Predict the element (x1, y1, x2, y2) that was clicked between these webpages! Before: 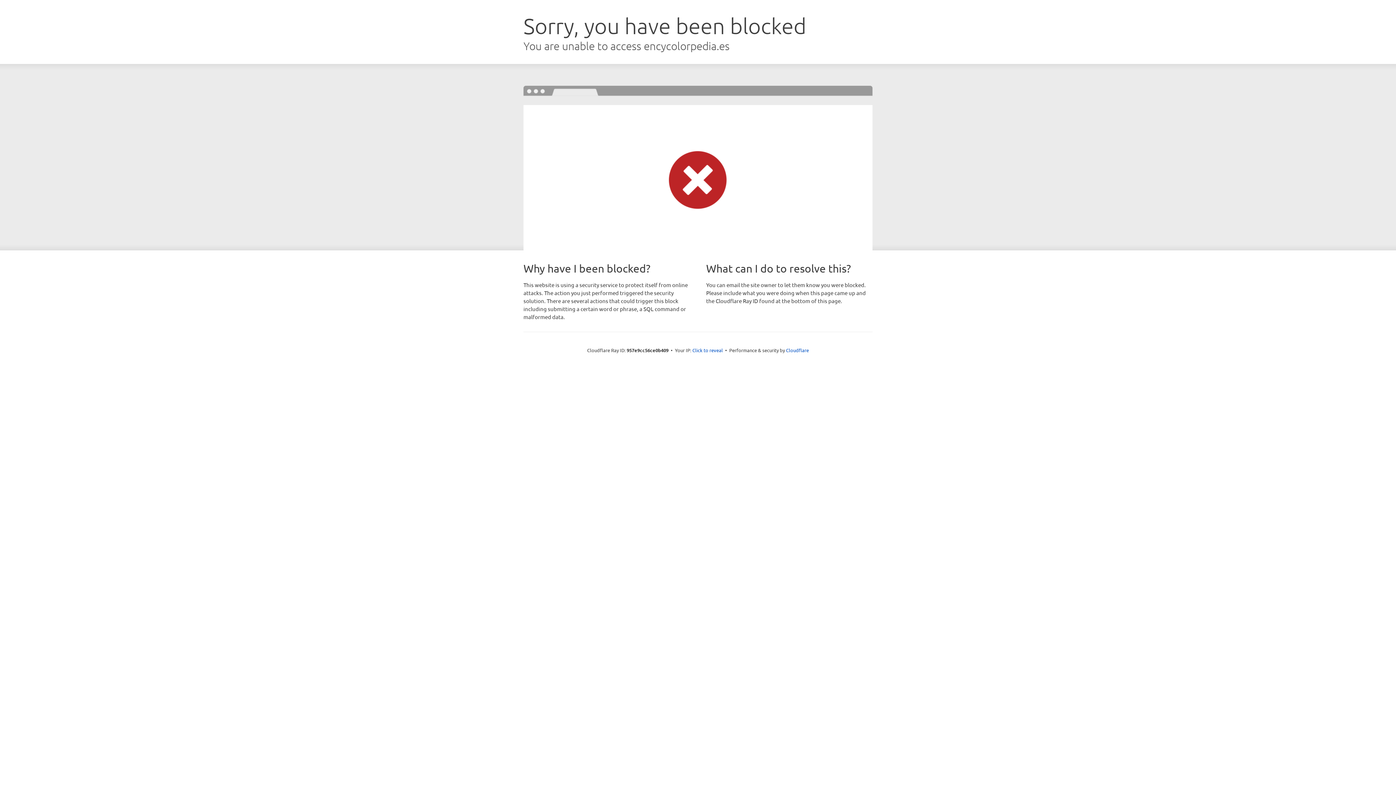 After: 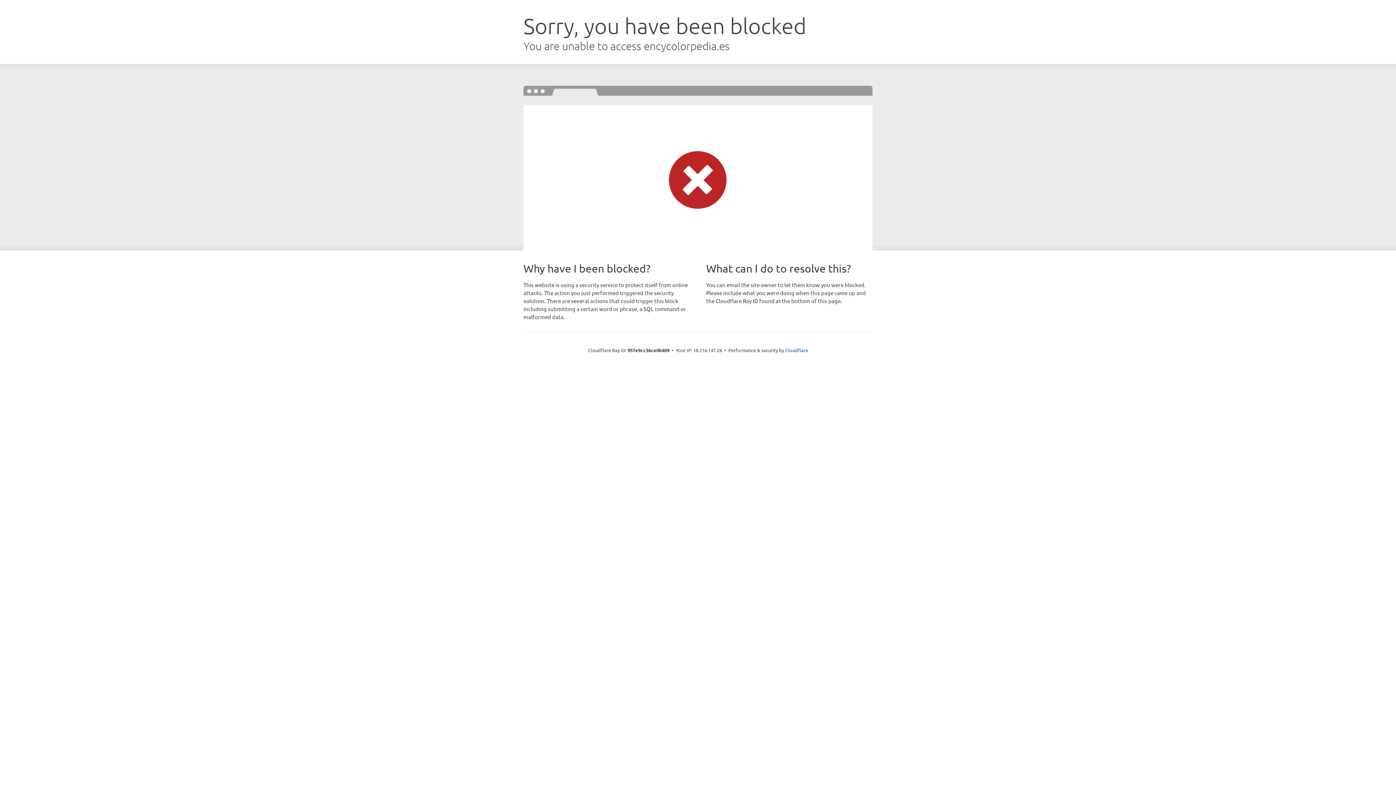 Action: label: Click to reveal bbox: (692, 346, 723, 353)